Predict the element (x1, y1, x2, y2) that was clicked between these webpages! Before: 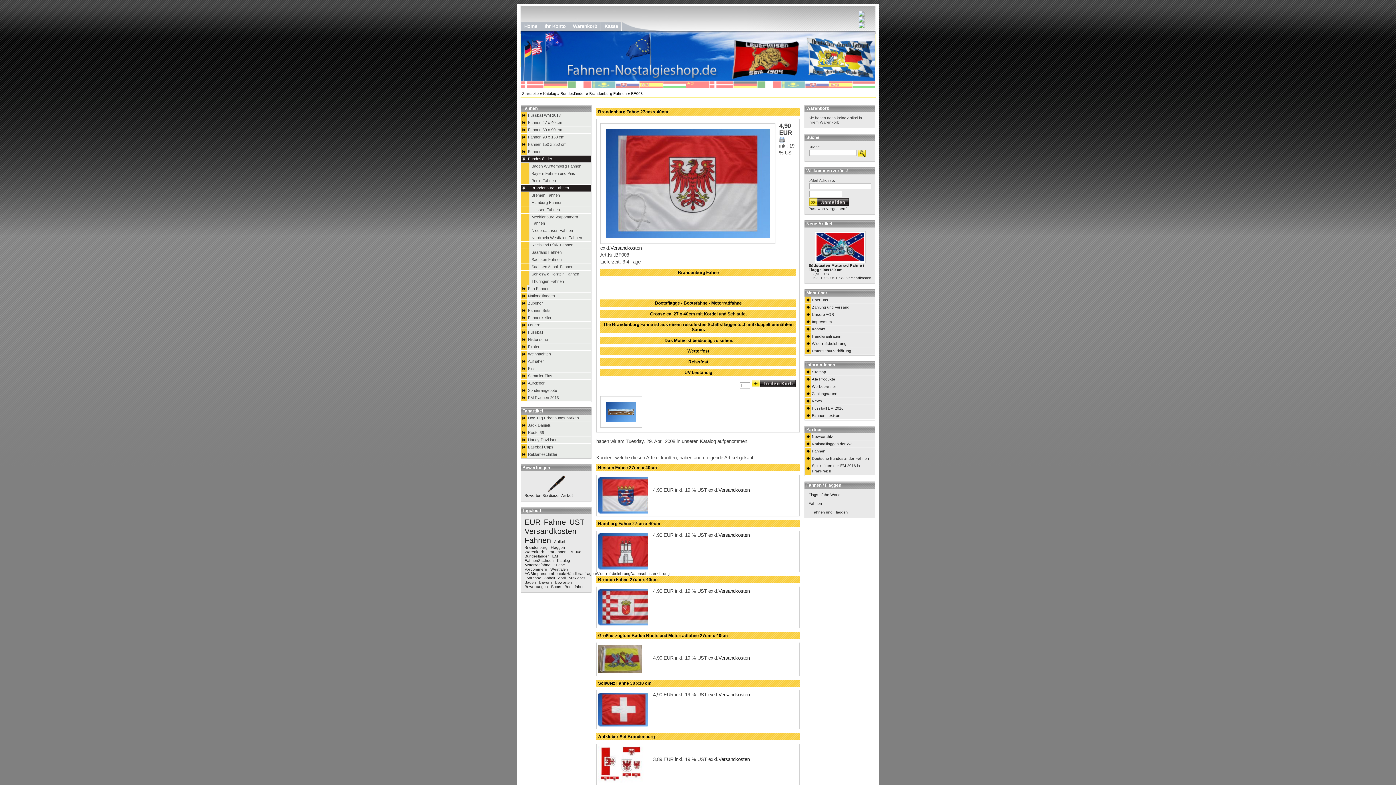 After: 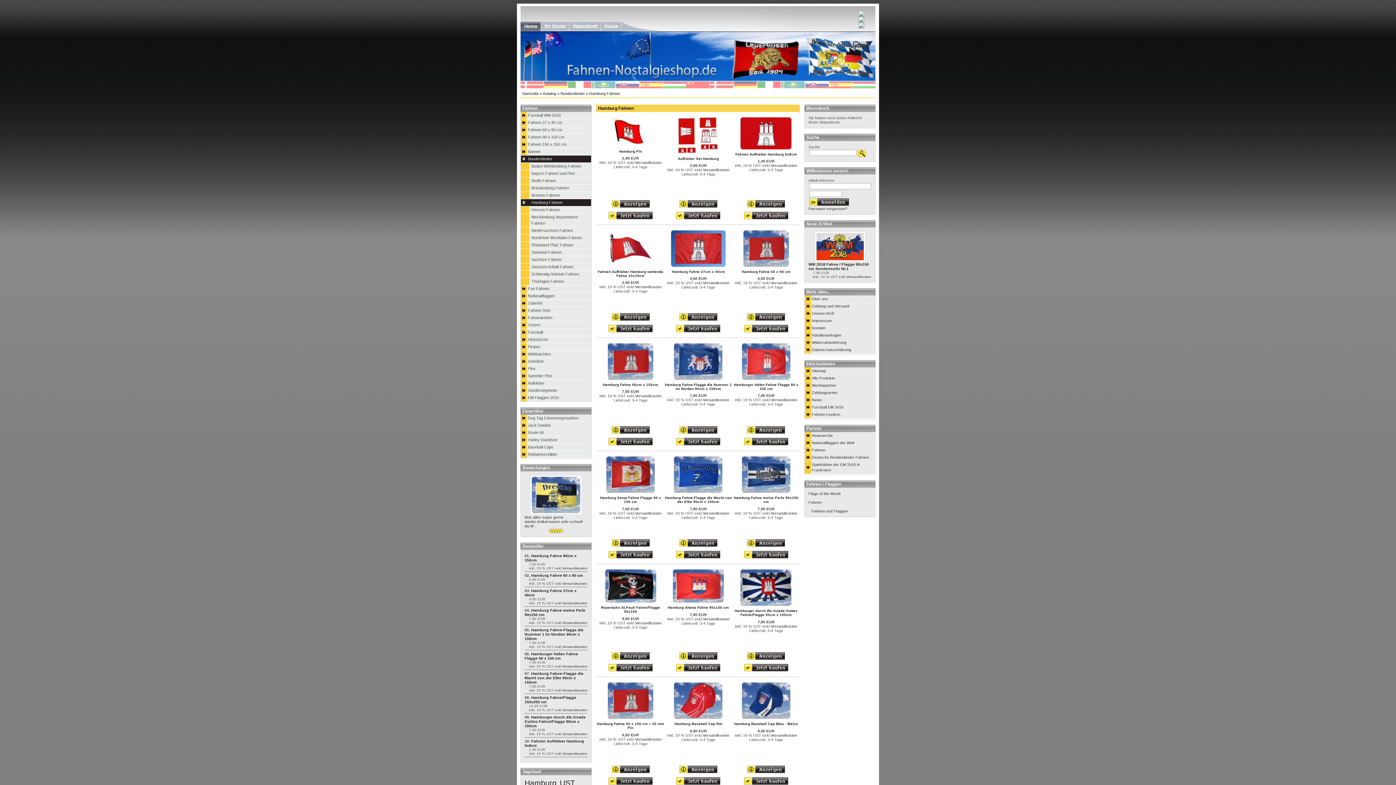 Action: label: Hamburg Fahnen bbox: (521, 199, 591, 206)